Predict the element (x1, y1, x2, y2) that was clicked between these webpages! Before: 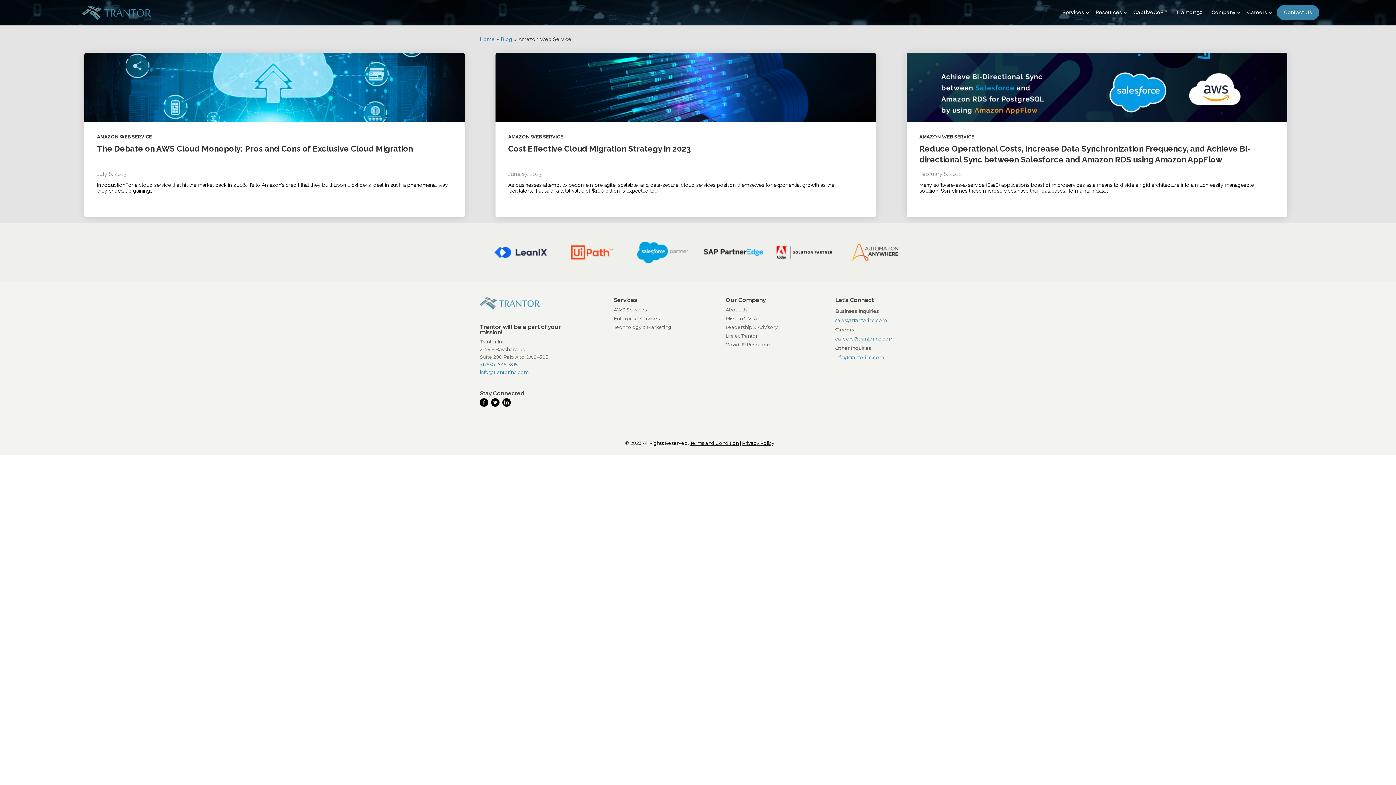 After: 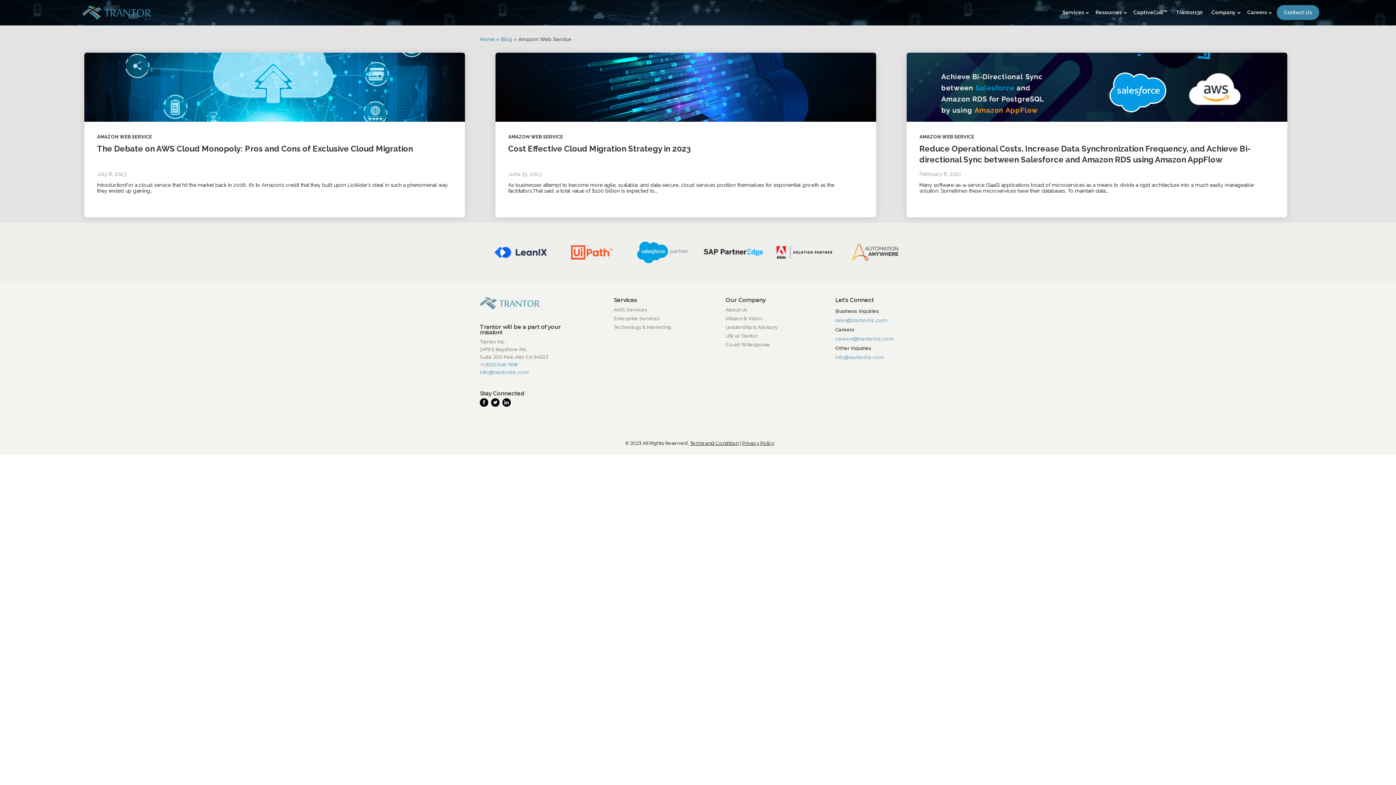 Action: label: AMAZON WEB SERVICE bbox: (508, 134, 563, 139)